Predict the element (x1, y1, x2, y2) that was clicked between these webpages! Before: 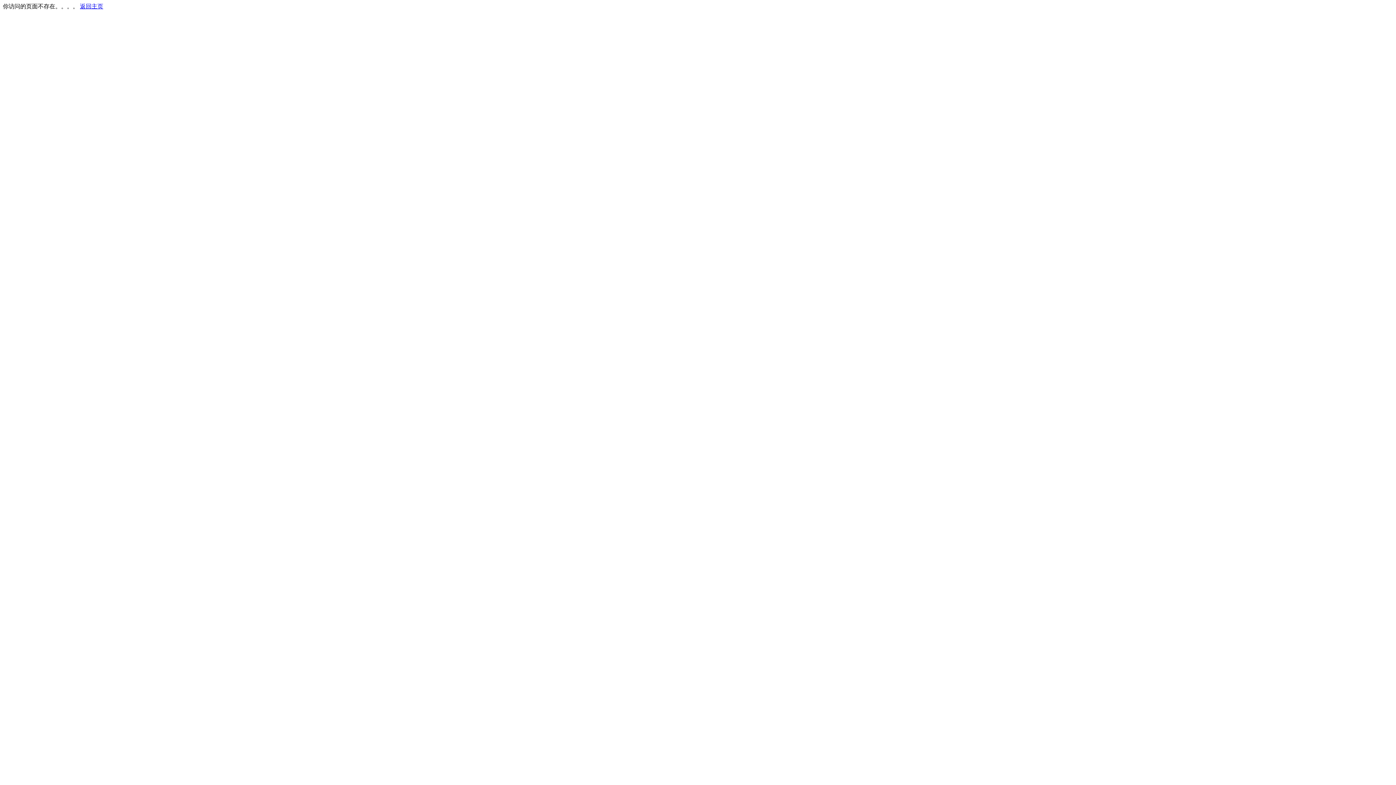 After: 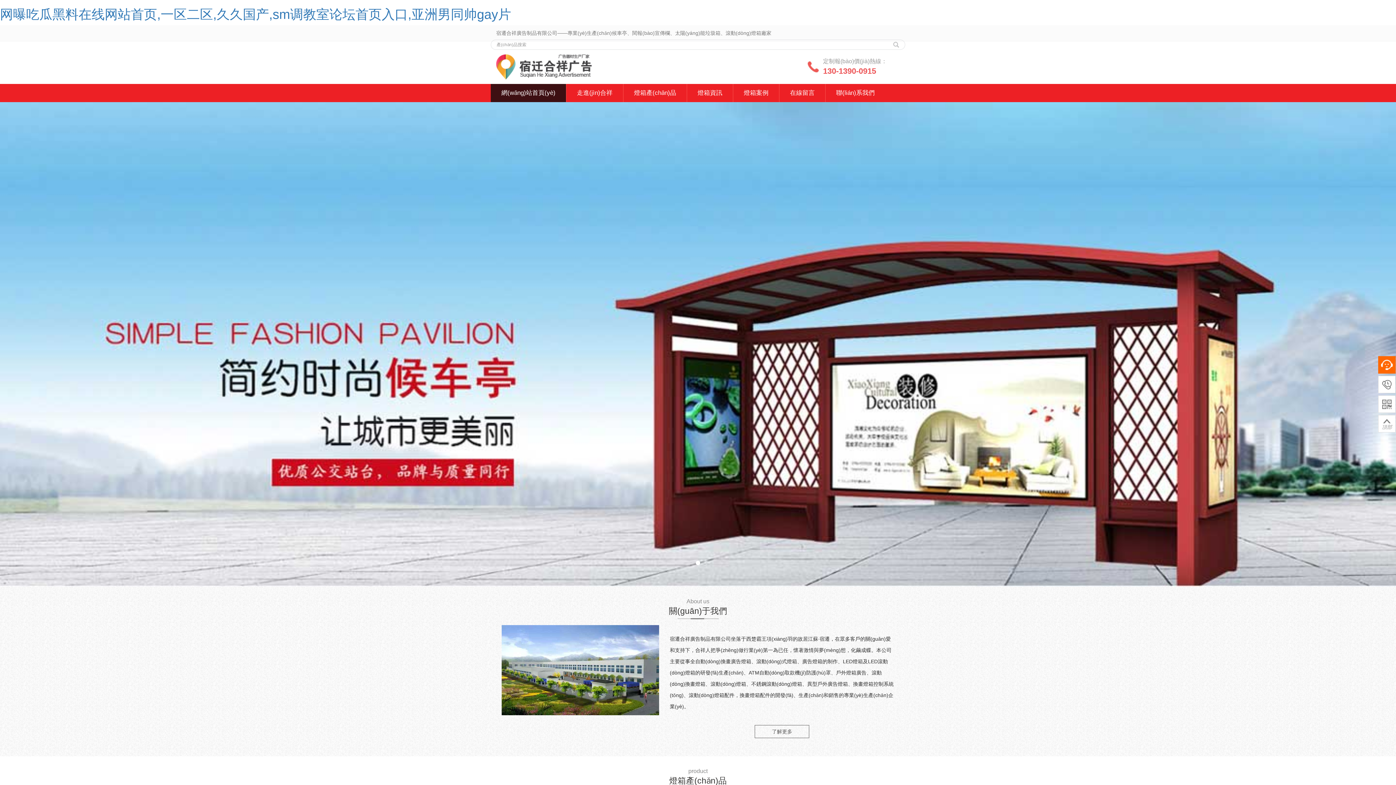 Action: bbox: (80, 3, 103, 9) label: 返回主页